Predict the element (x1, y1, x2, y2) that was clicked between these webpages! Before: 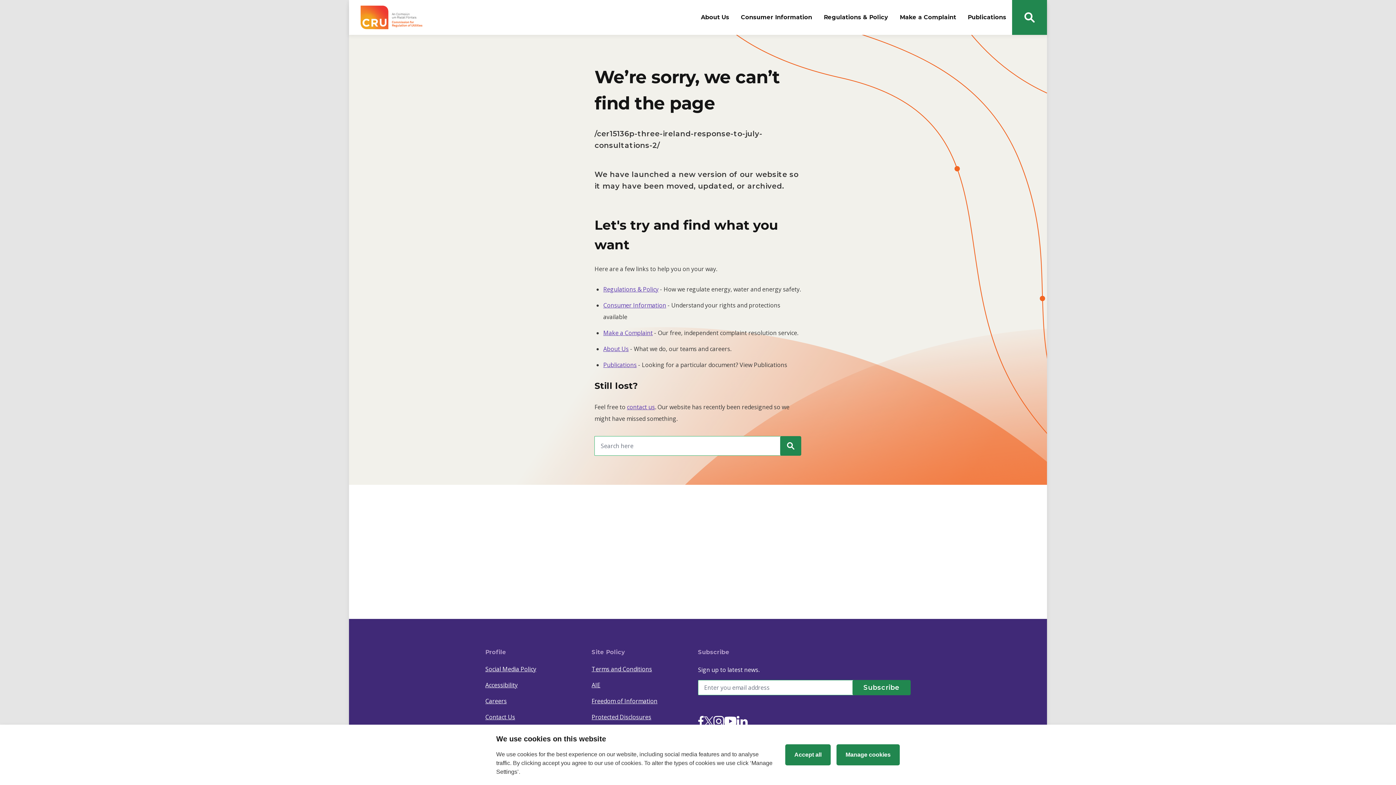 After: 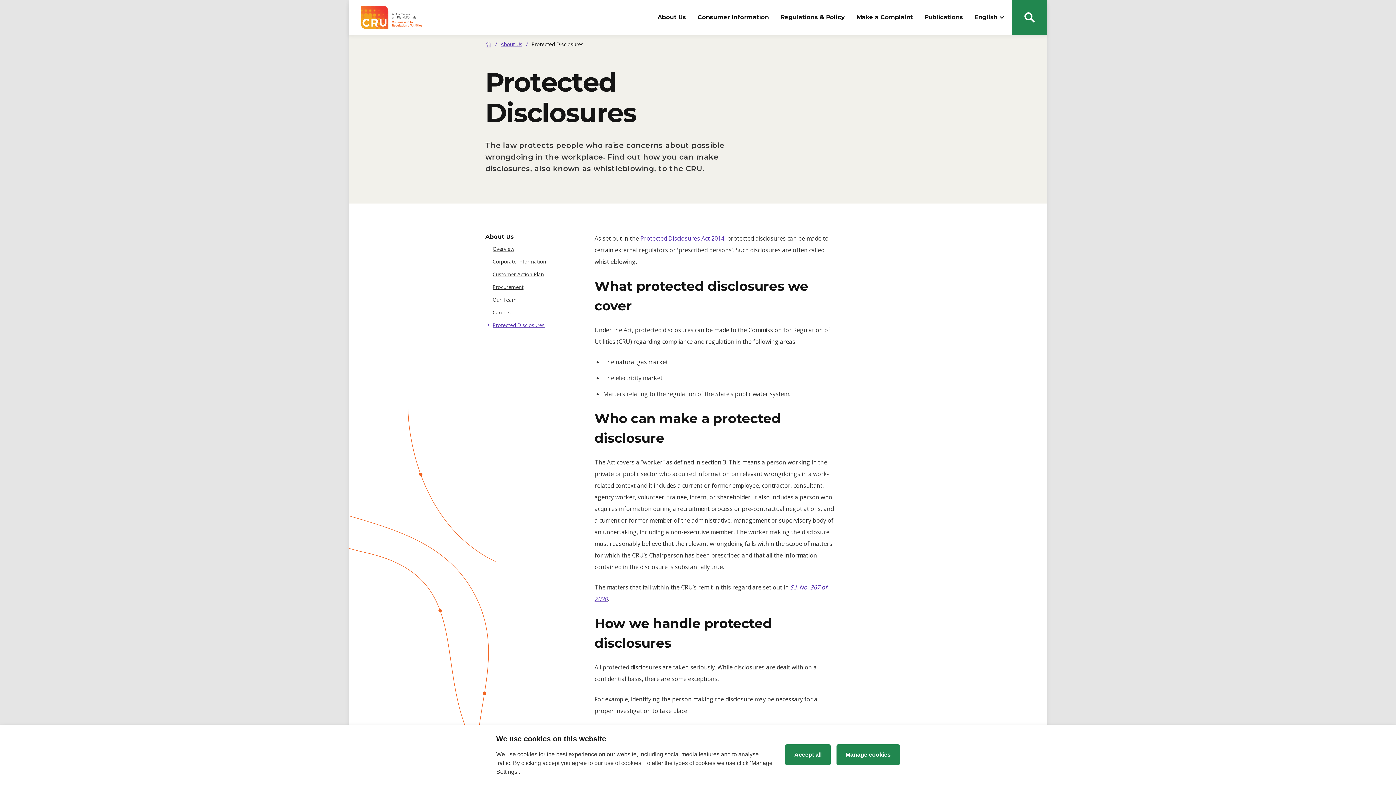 Action: bbox: (591, 713, 651, 721) label: Protected Disclosures